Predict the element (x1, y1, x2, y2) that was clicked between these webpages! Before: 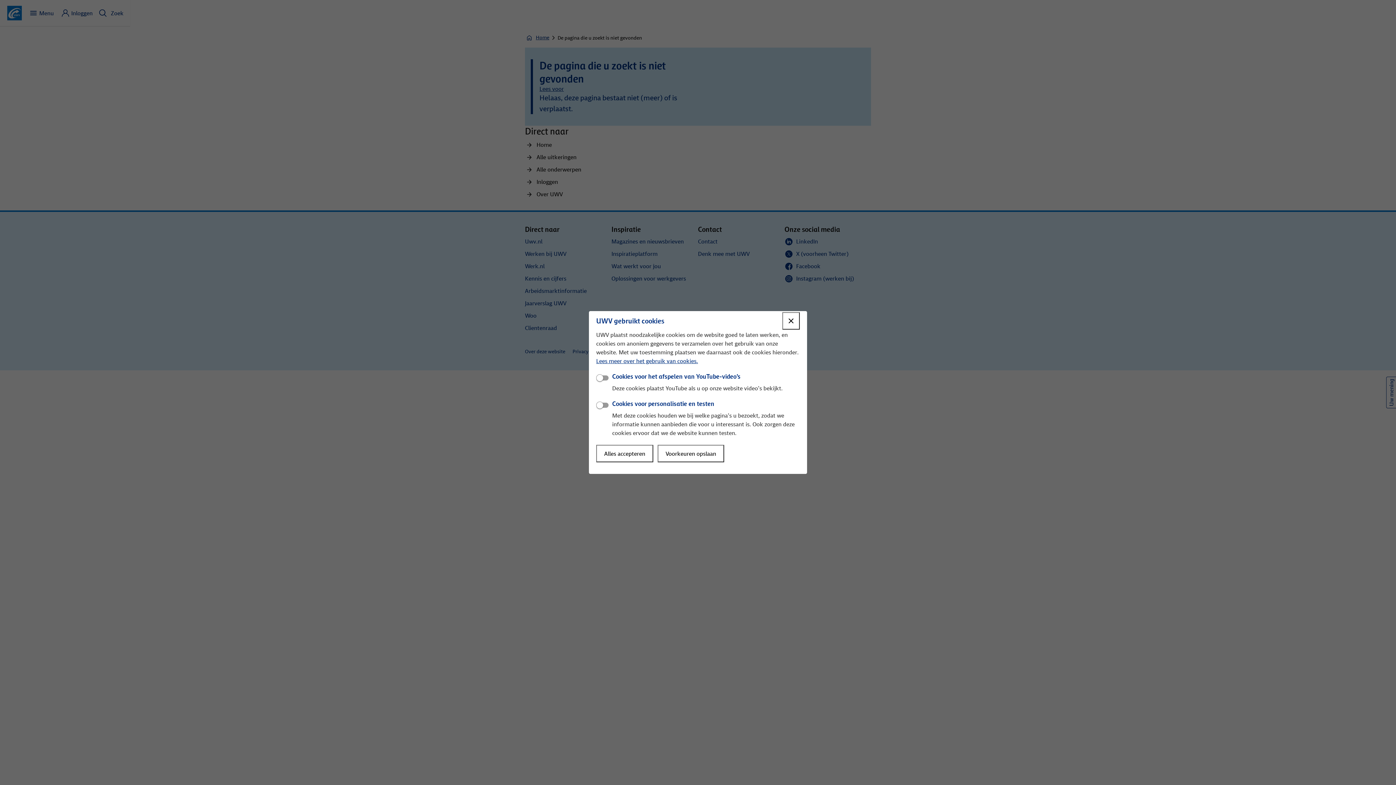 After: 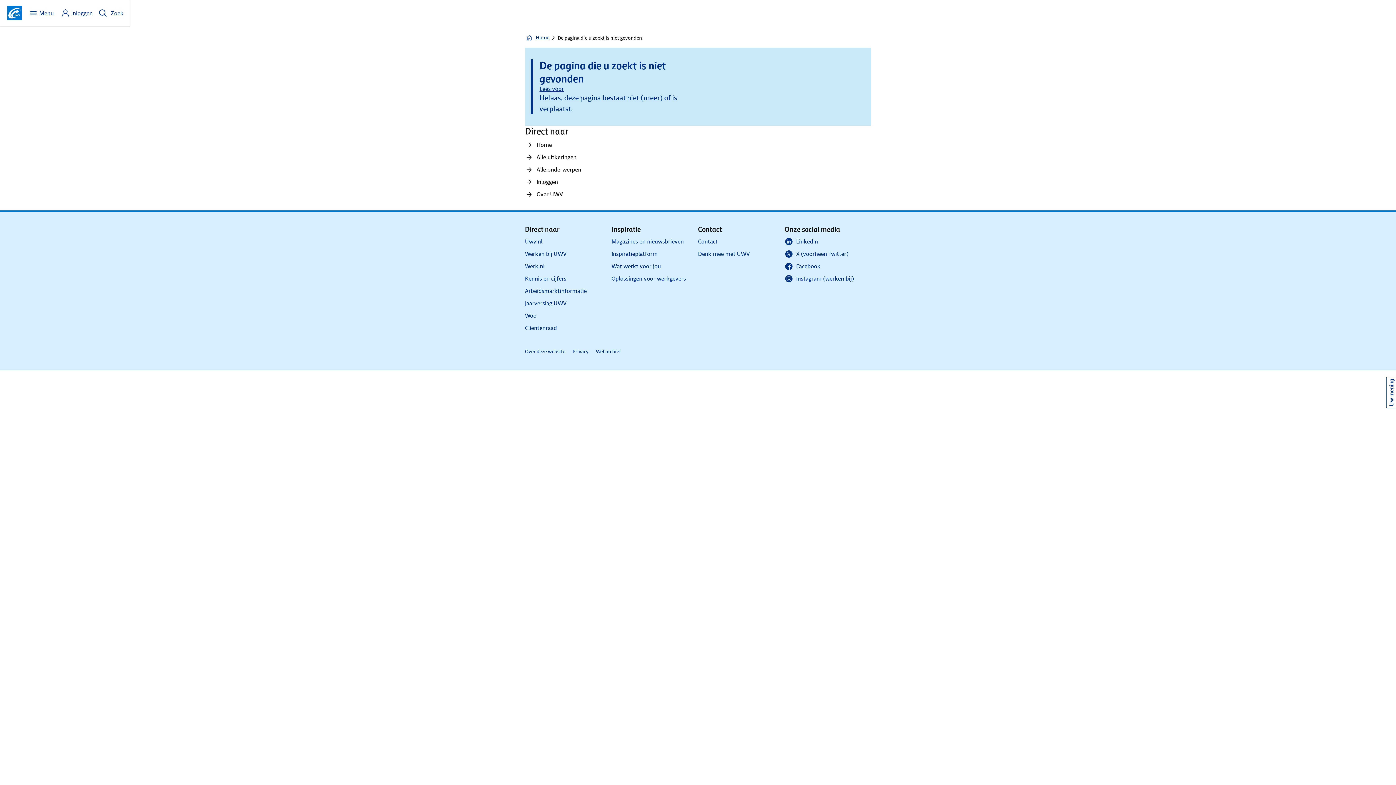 Action: label: Alles accepteren bbox: (596, 445, 653, 462)